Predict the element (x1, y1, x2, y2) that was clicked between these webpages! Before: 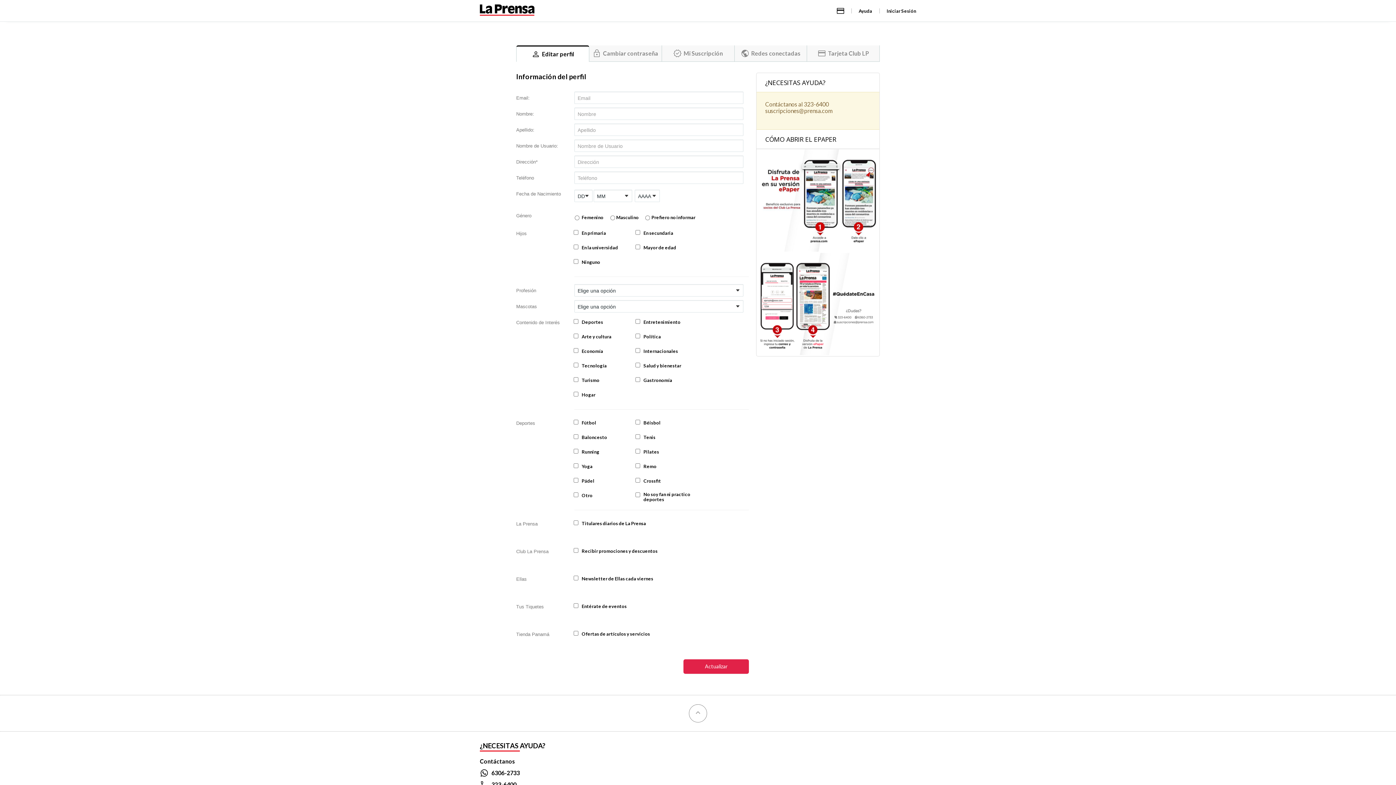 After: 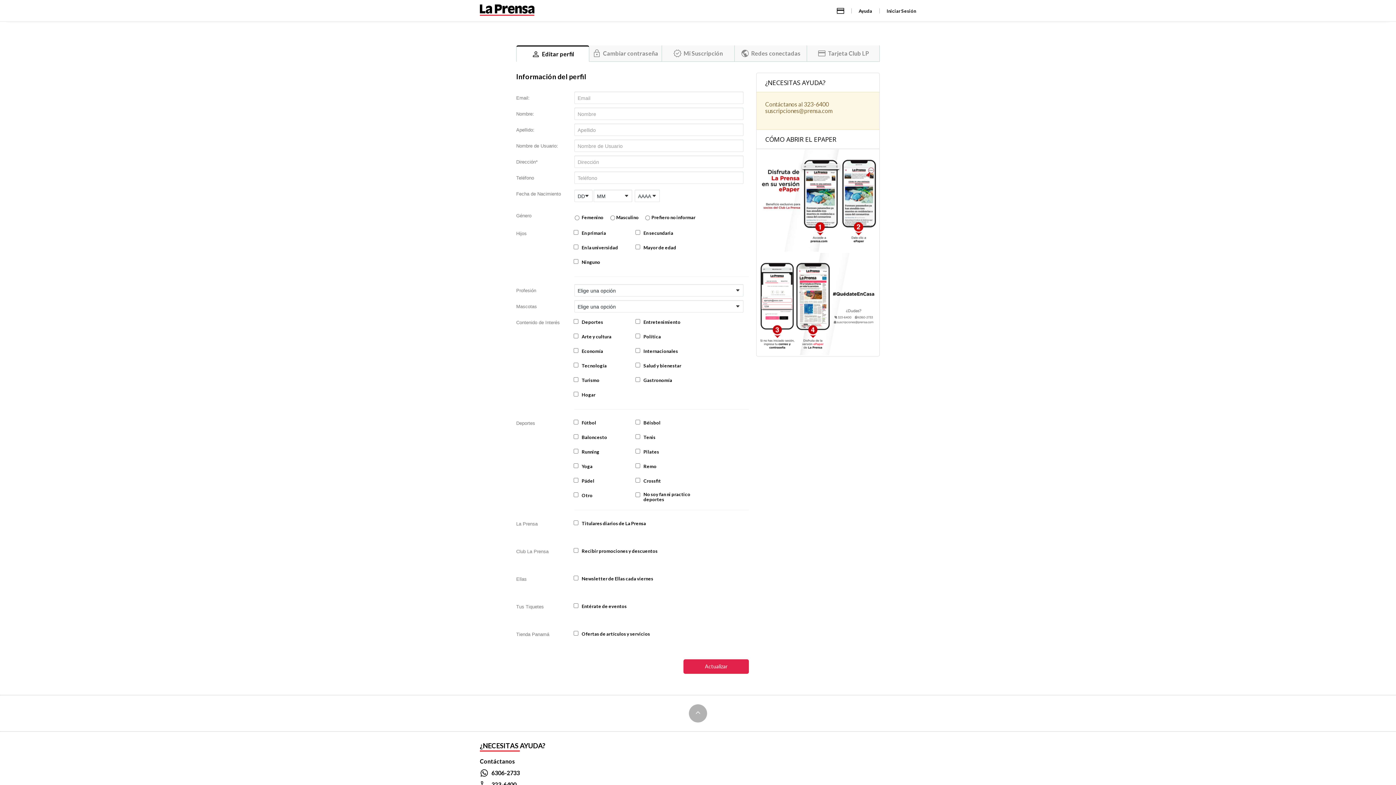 Action: bbox: (689, 704, 707, 722) label: expand_less